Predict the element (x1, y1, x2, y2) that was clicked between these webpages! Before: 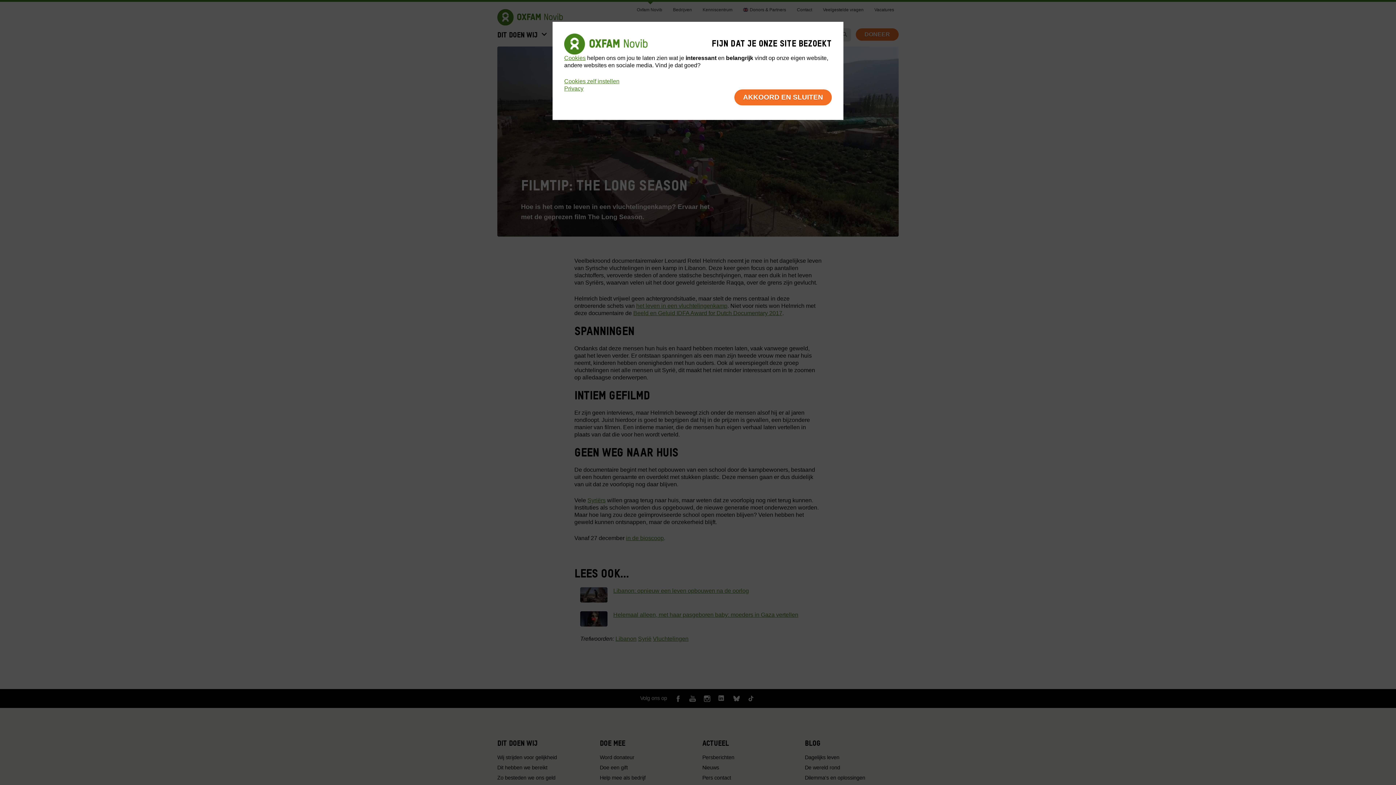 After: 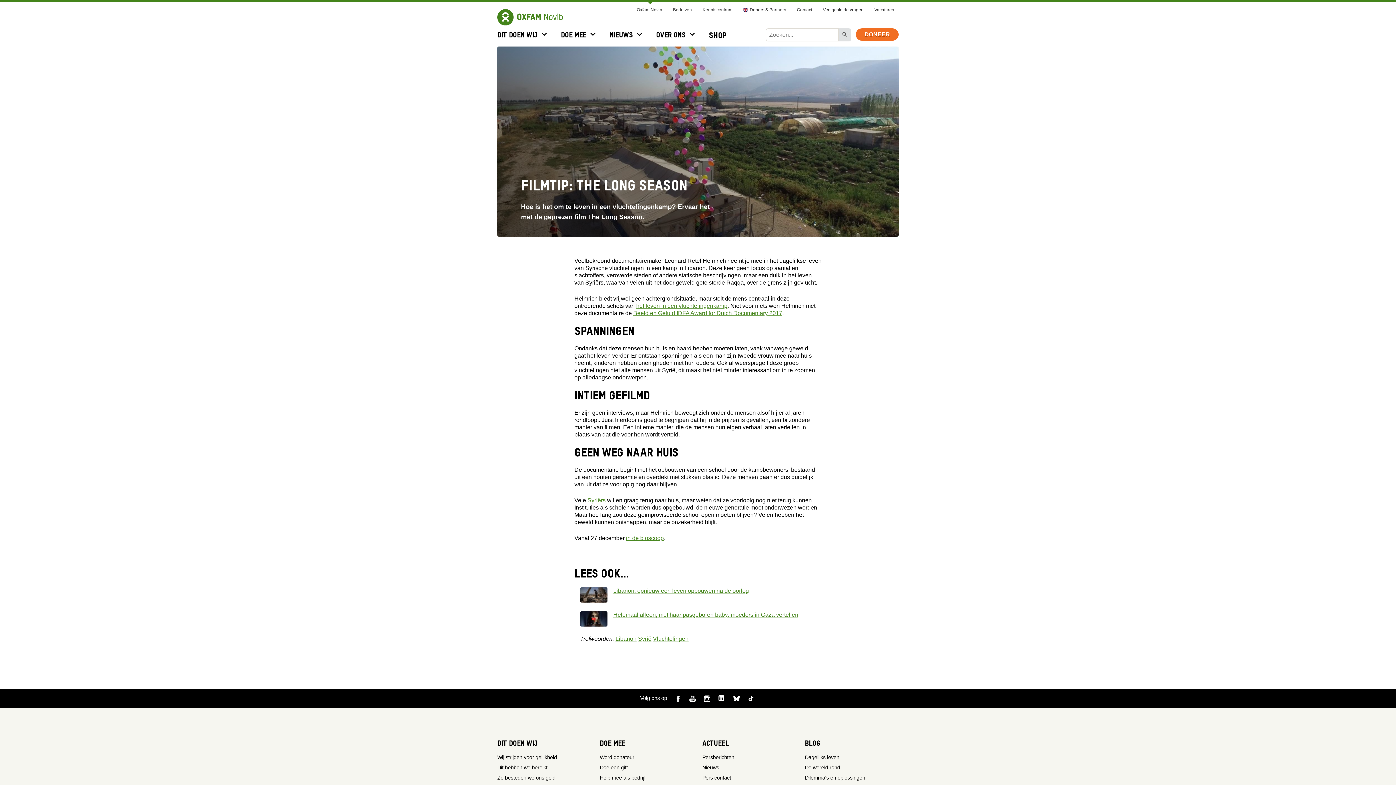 Action: label: AKKOORD EN SLUITEN bbox: (734, 89, 832, 105)